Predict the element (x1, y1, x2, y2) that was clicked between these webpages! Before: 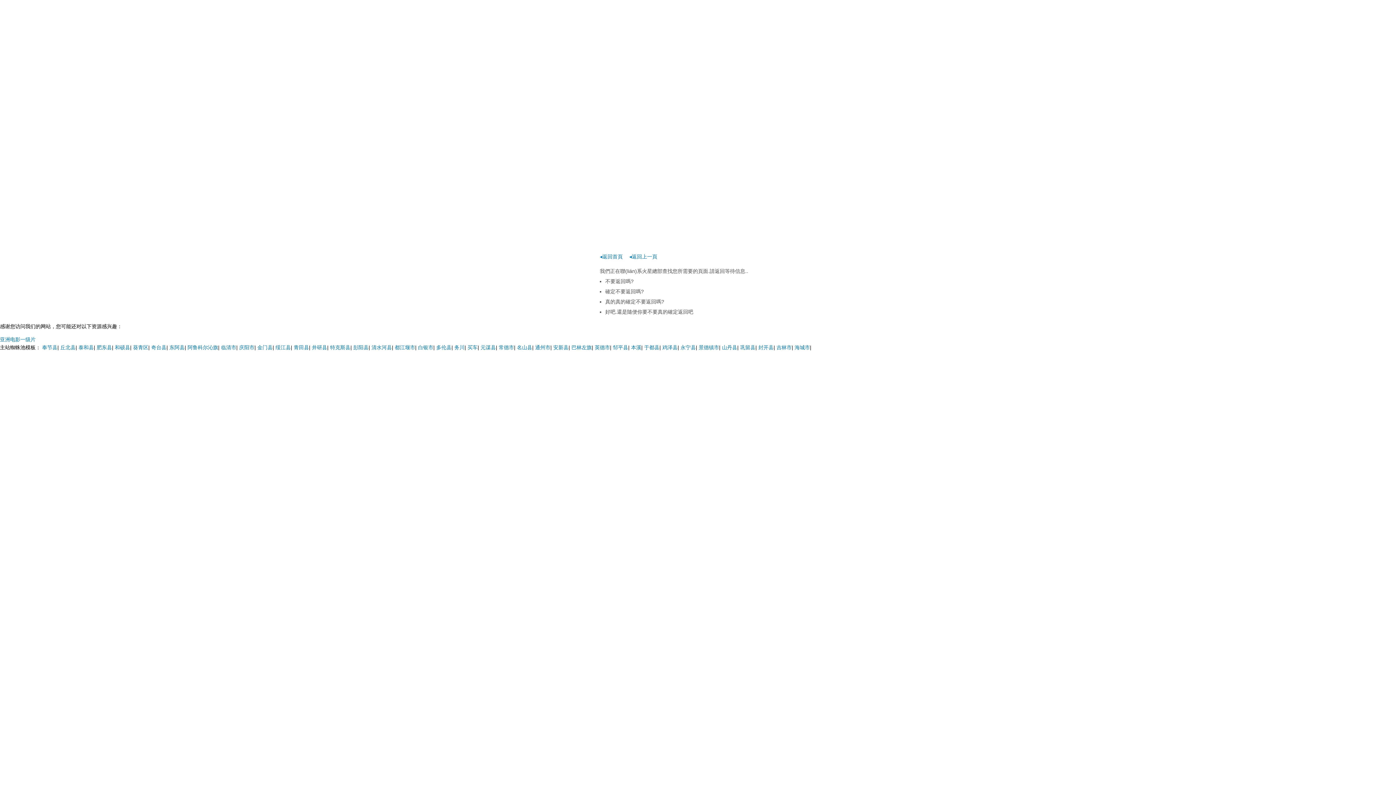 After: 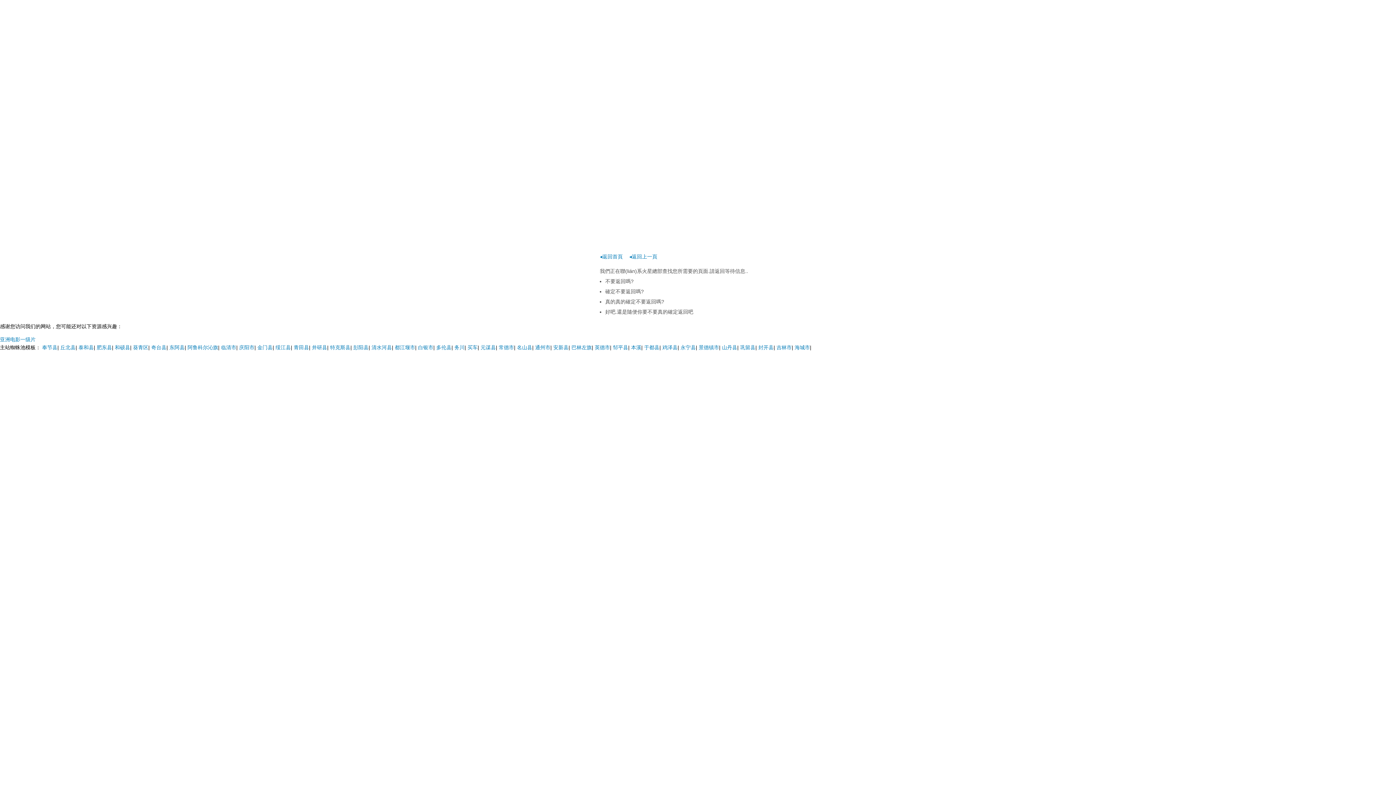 Action: bbox: (293, 344, 309, 350) label: 青田县